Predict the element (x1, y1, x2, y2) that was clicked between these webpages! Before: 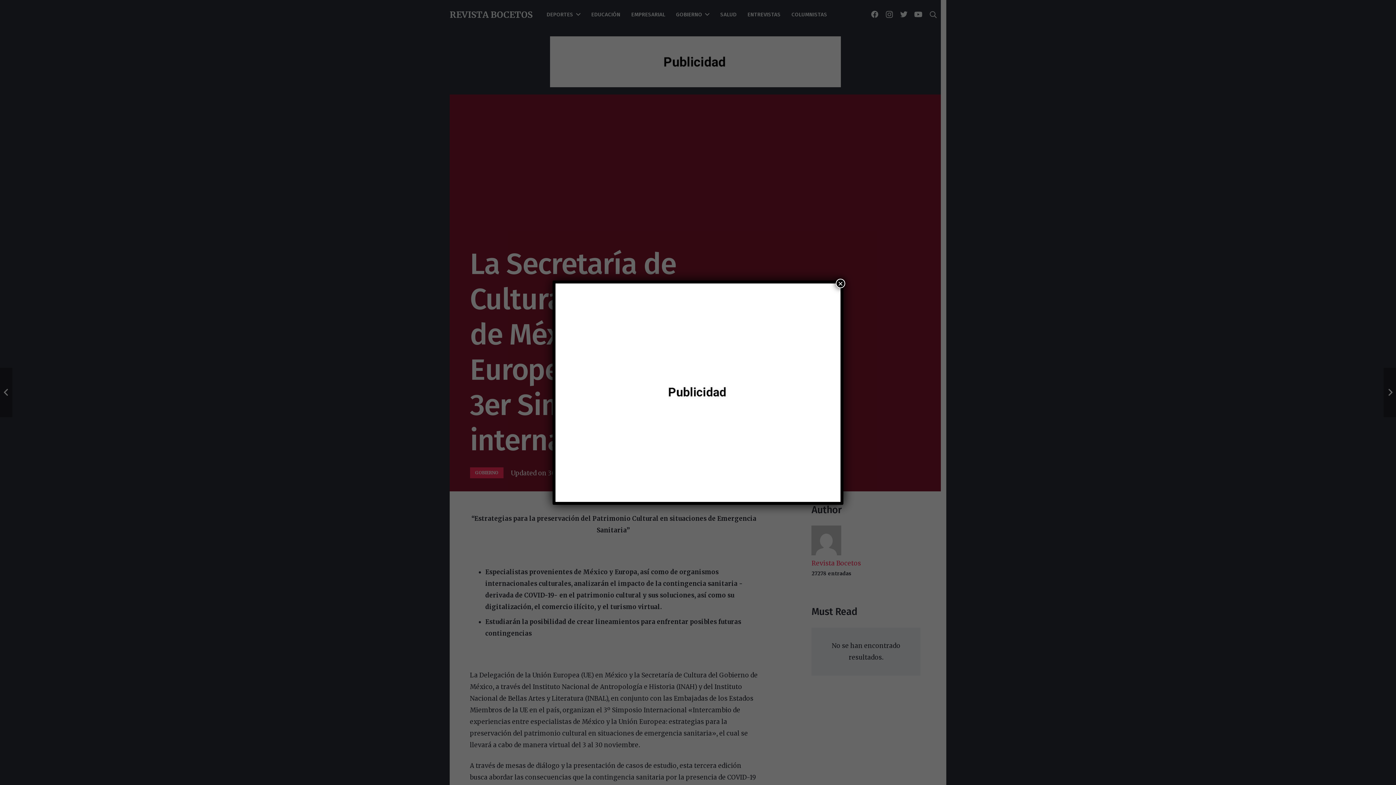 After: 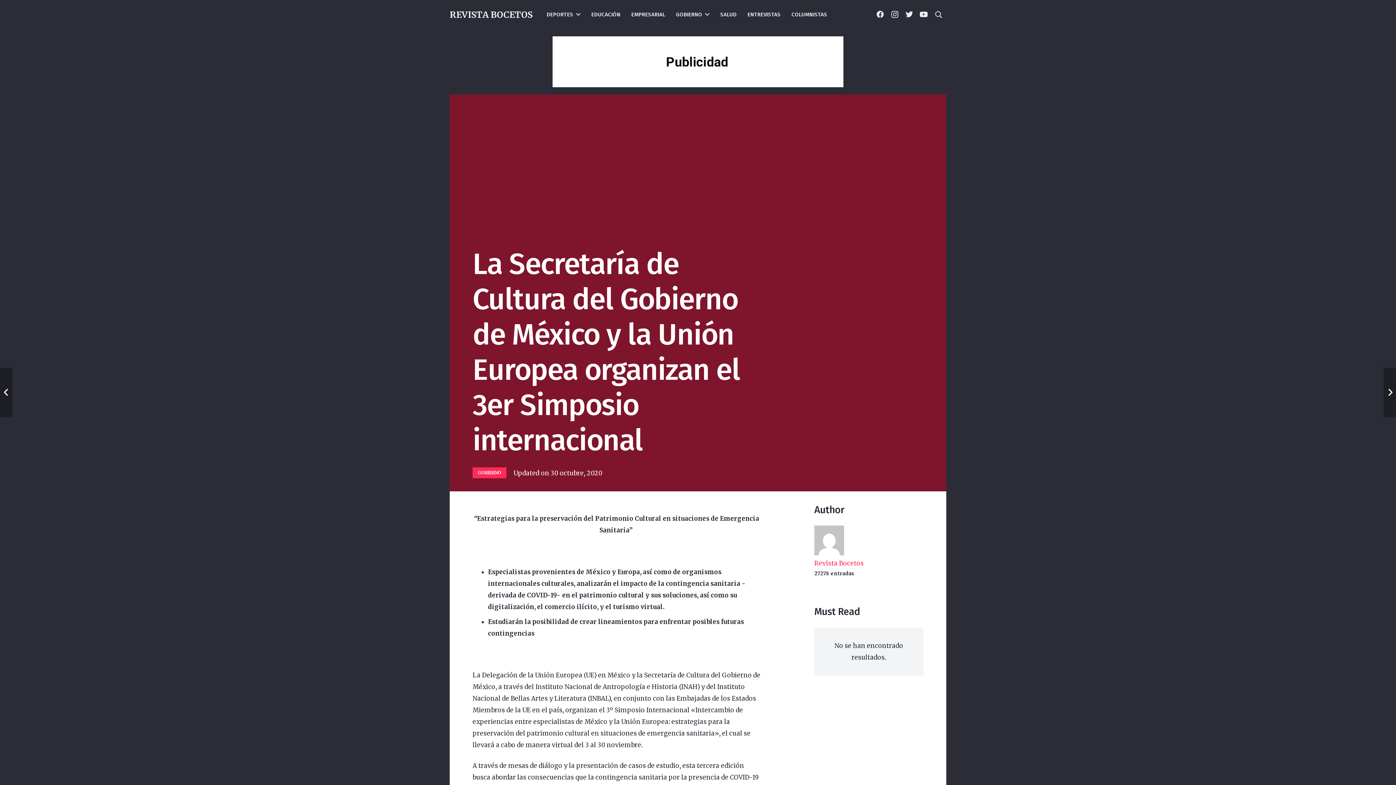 Action: label: Cerrar bbox: (836, 278, 845, 288)